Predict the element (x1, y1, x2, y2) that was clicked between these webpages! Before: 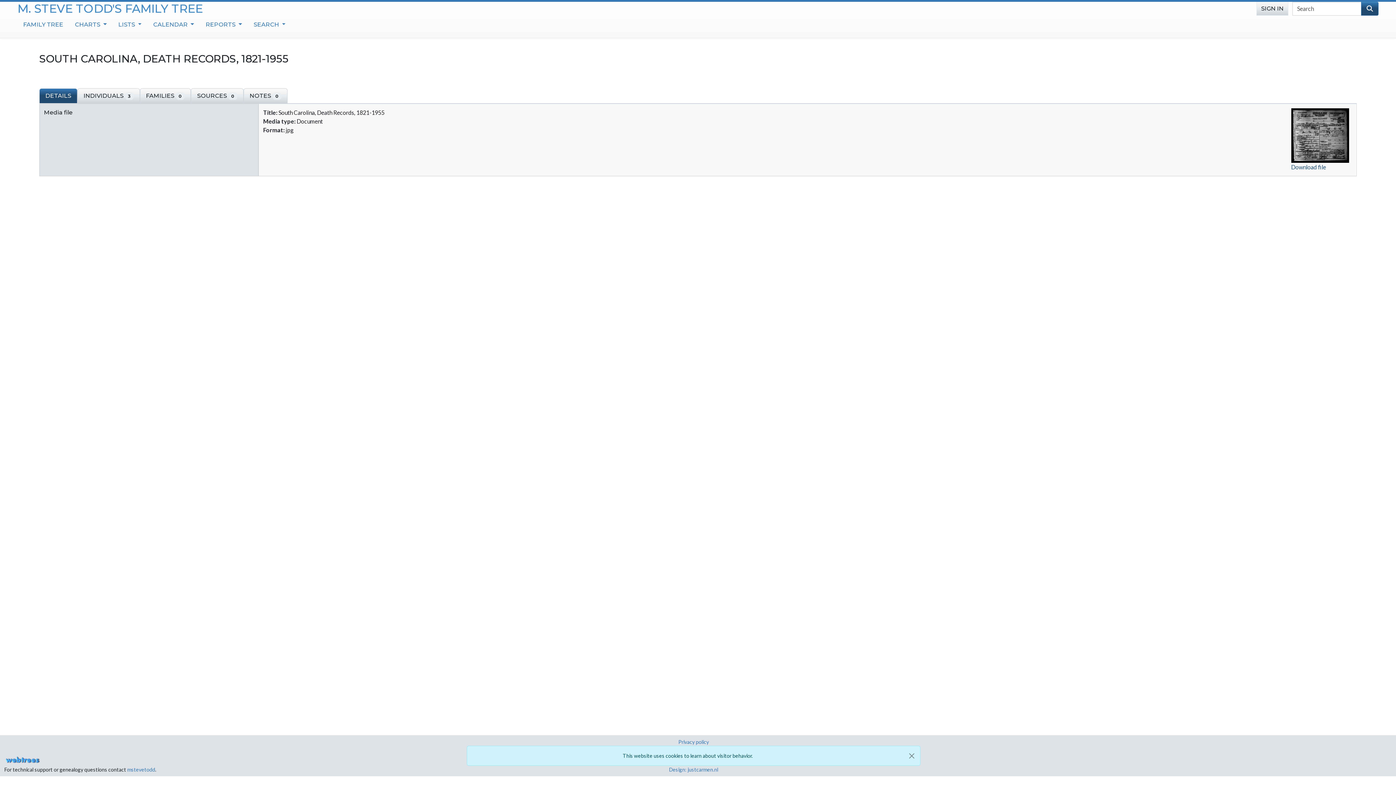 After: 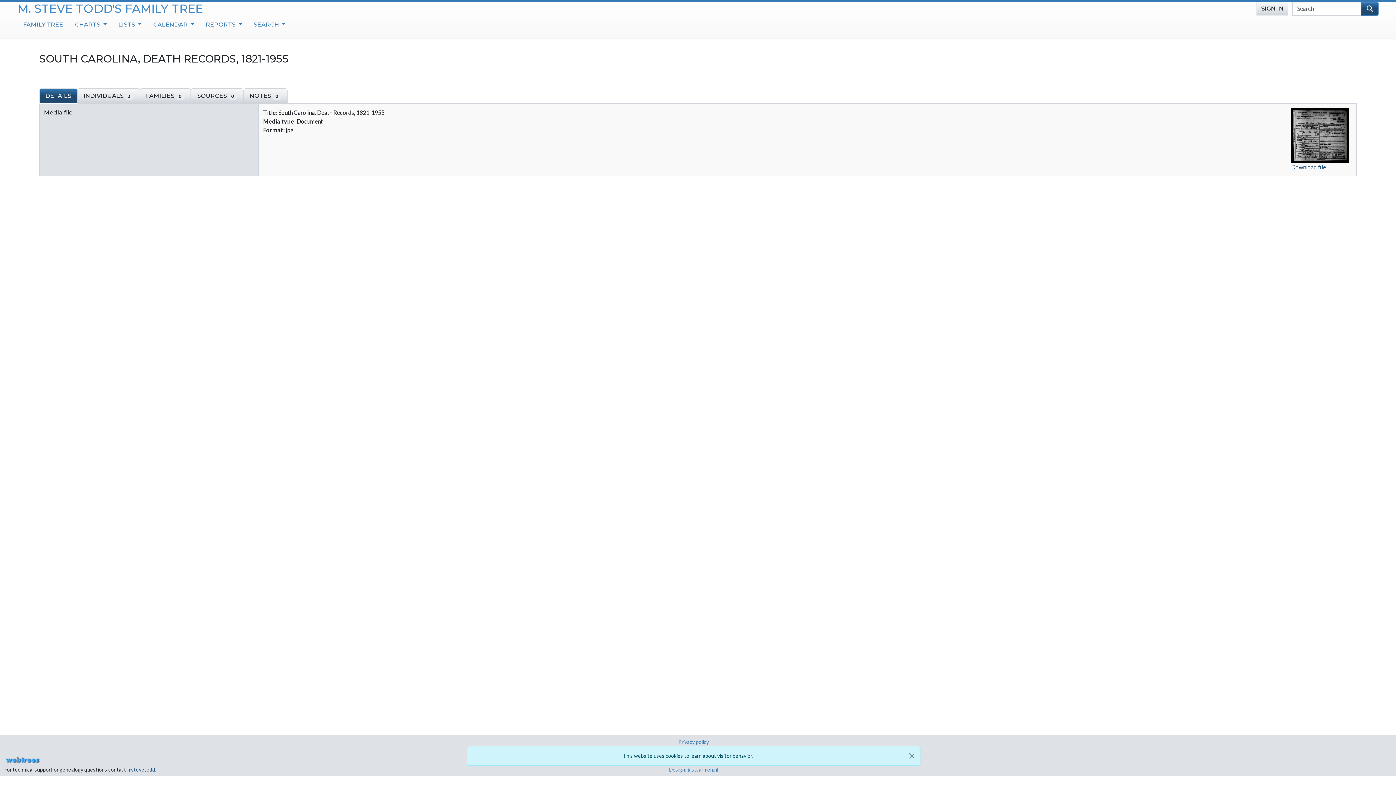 Action: bbox: (127, 766, 155, 773) label: mstevetodd